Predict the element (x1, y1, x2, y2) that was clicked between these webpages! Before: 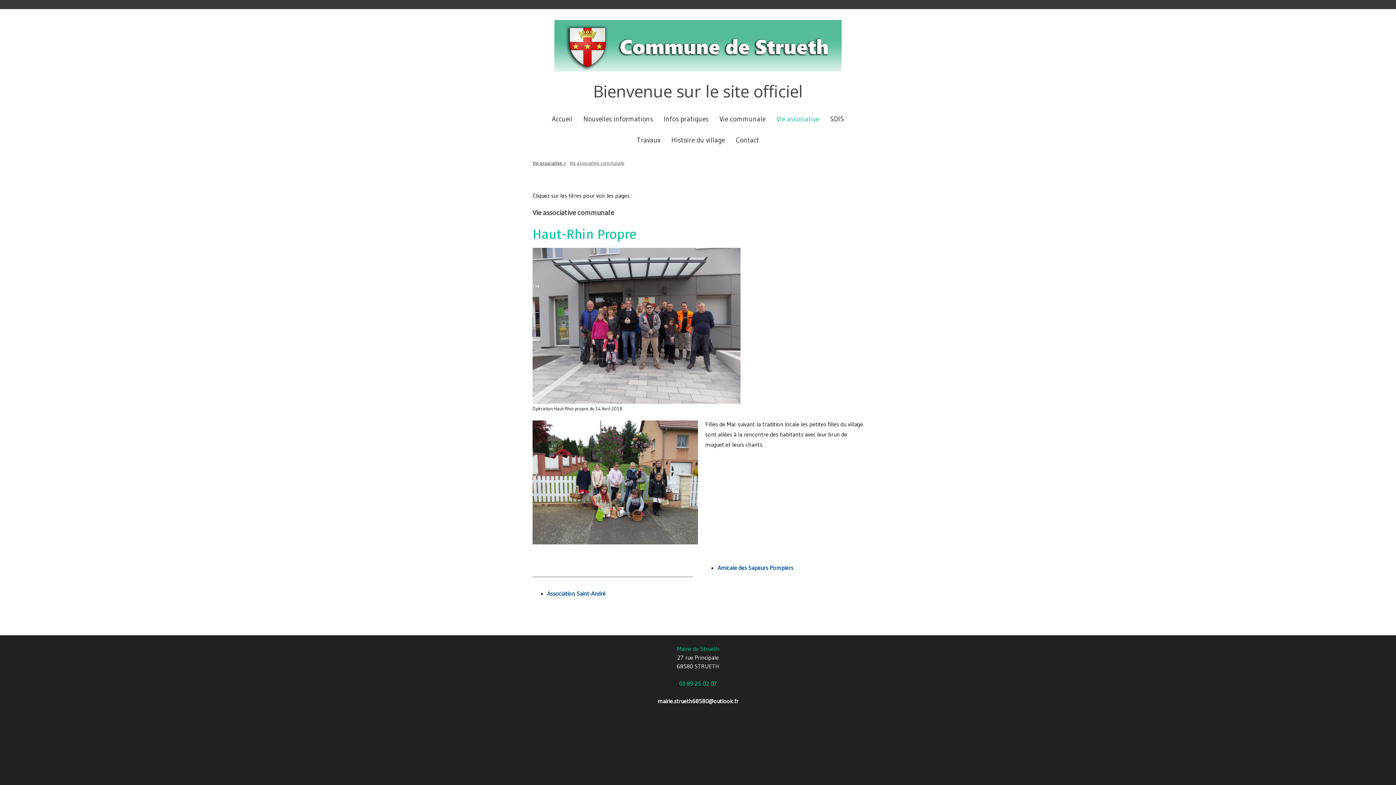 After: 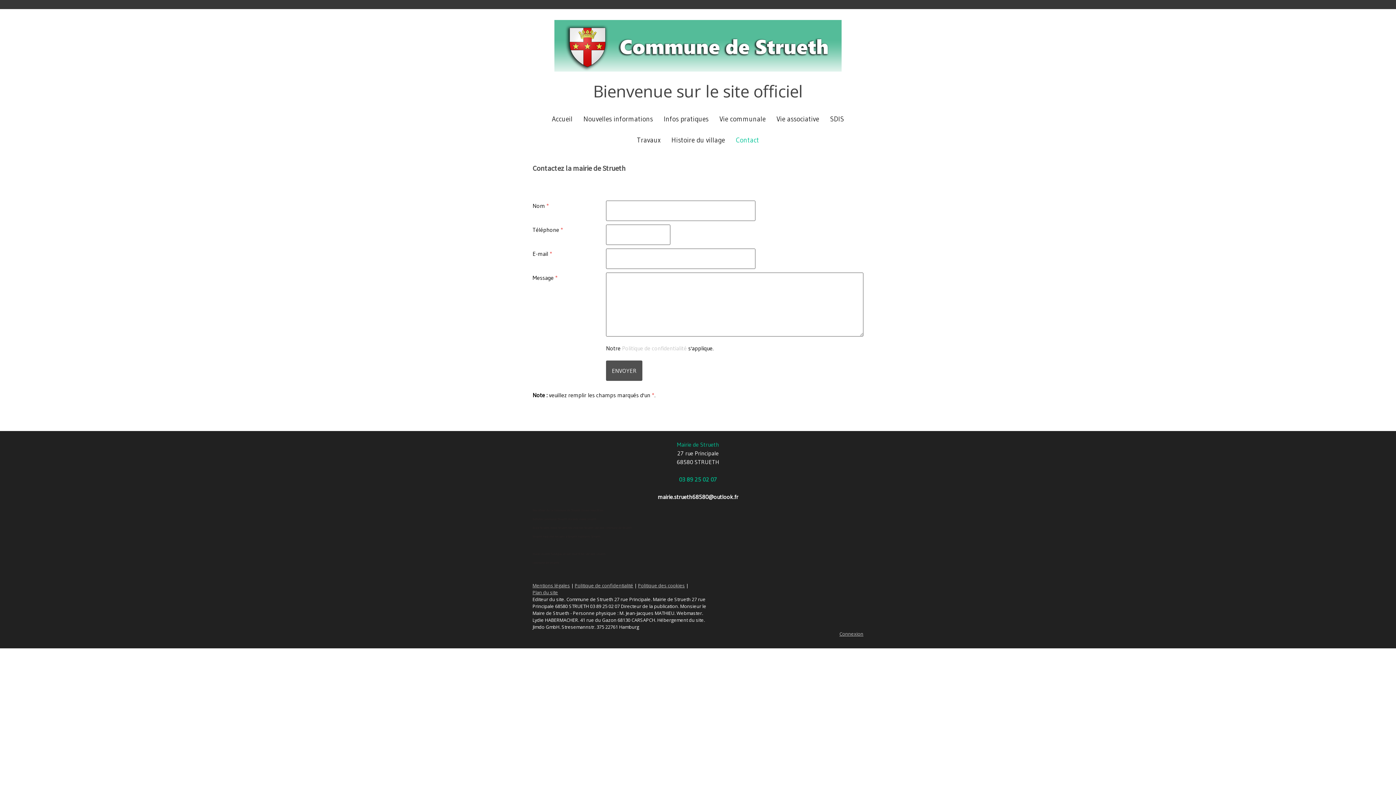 Action: label: Contact bbox: (730, 129, 764, 150)